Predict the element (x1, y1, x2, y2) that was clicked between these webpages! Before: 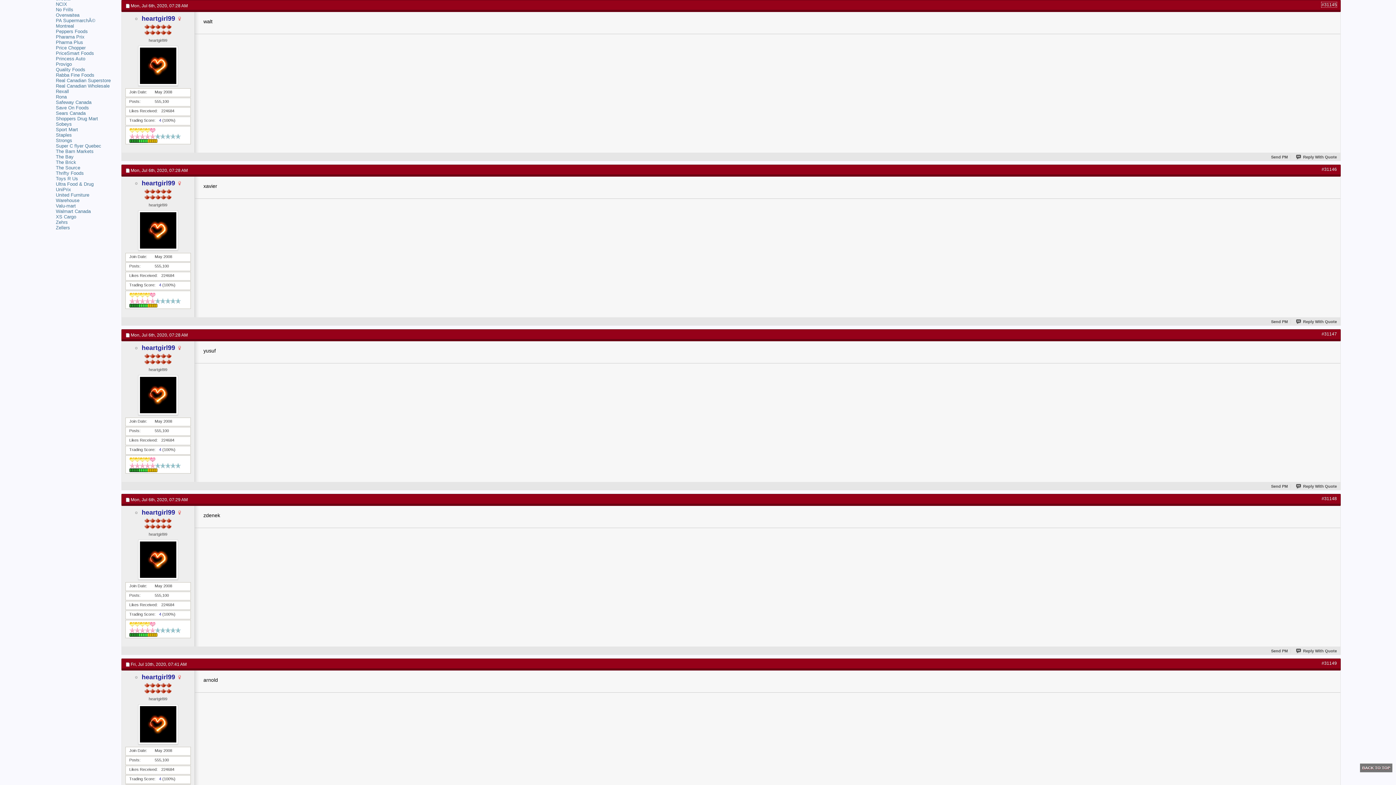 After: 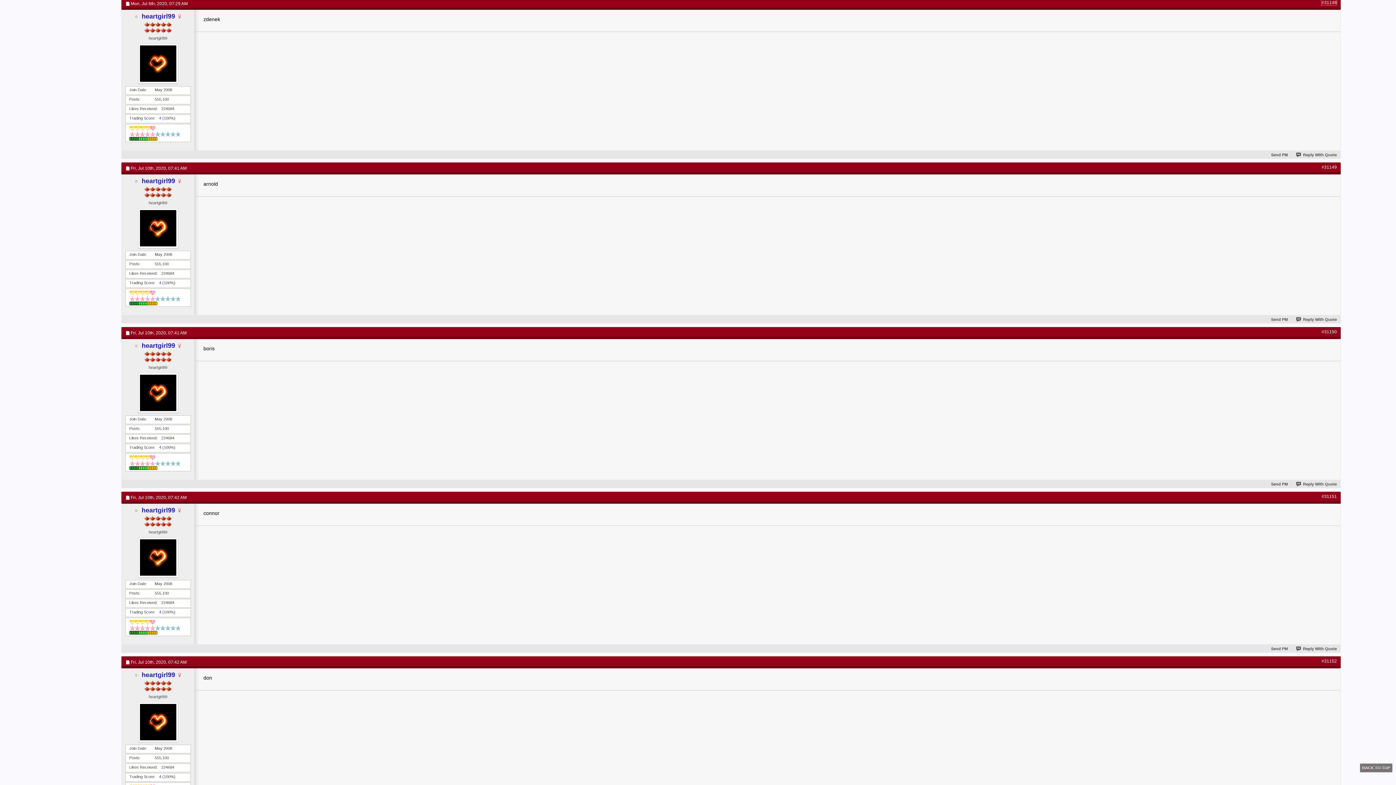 Action: label: #31148 bbox: (1321, 496, 1337, 501)